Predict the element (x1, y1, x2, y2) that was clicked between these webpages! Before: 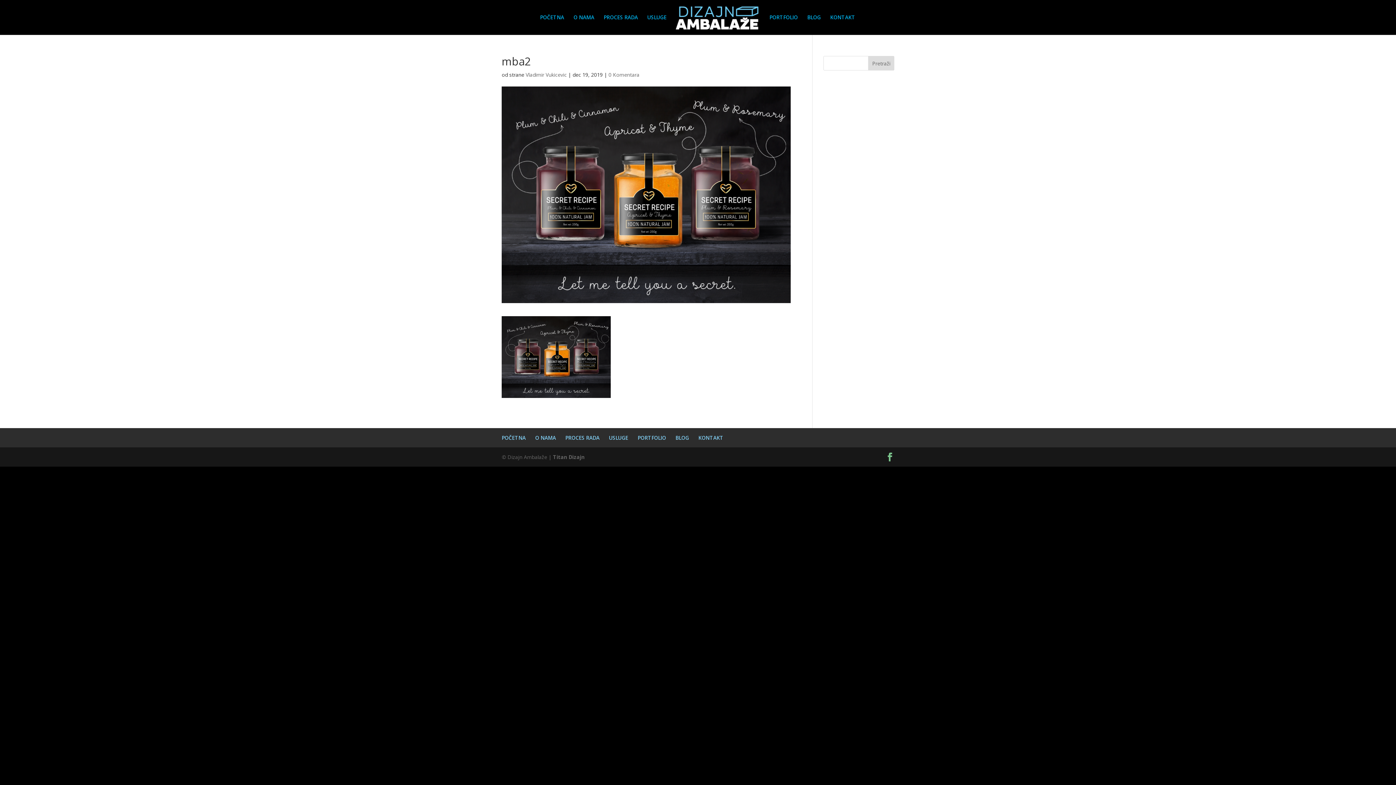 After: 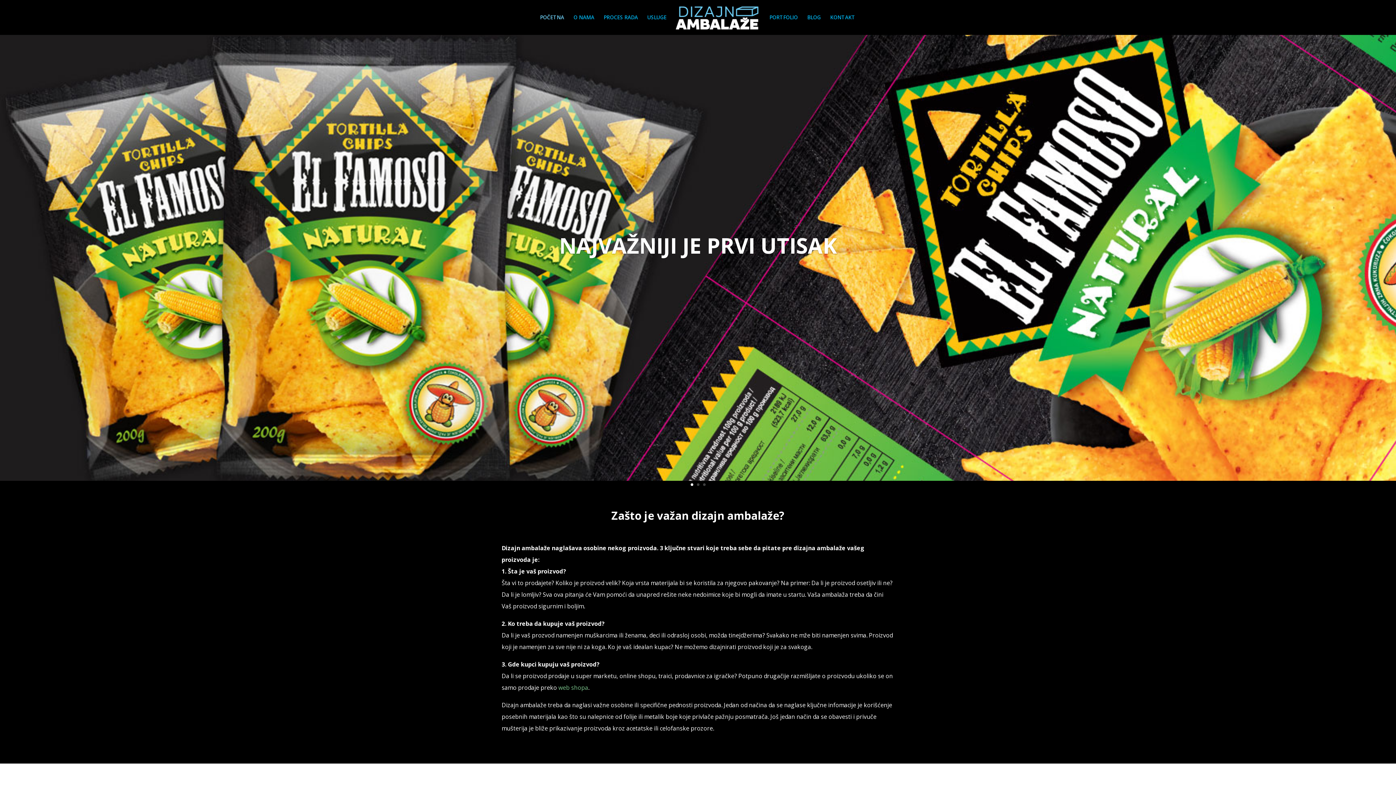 Action: bbox: (674, 6, 760, 29)